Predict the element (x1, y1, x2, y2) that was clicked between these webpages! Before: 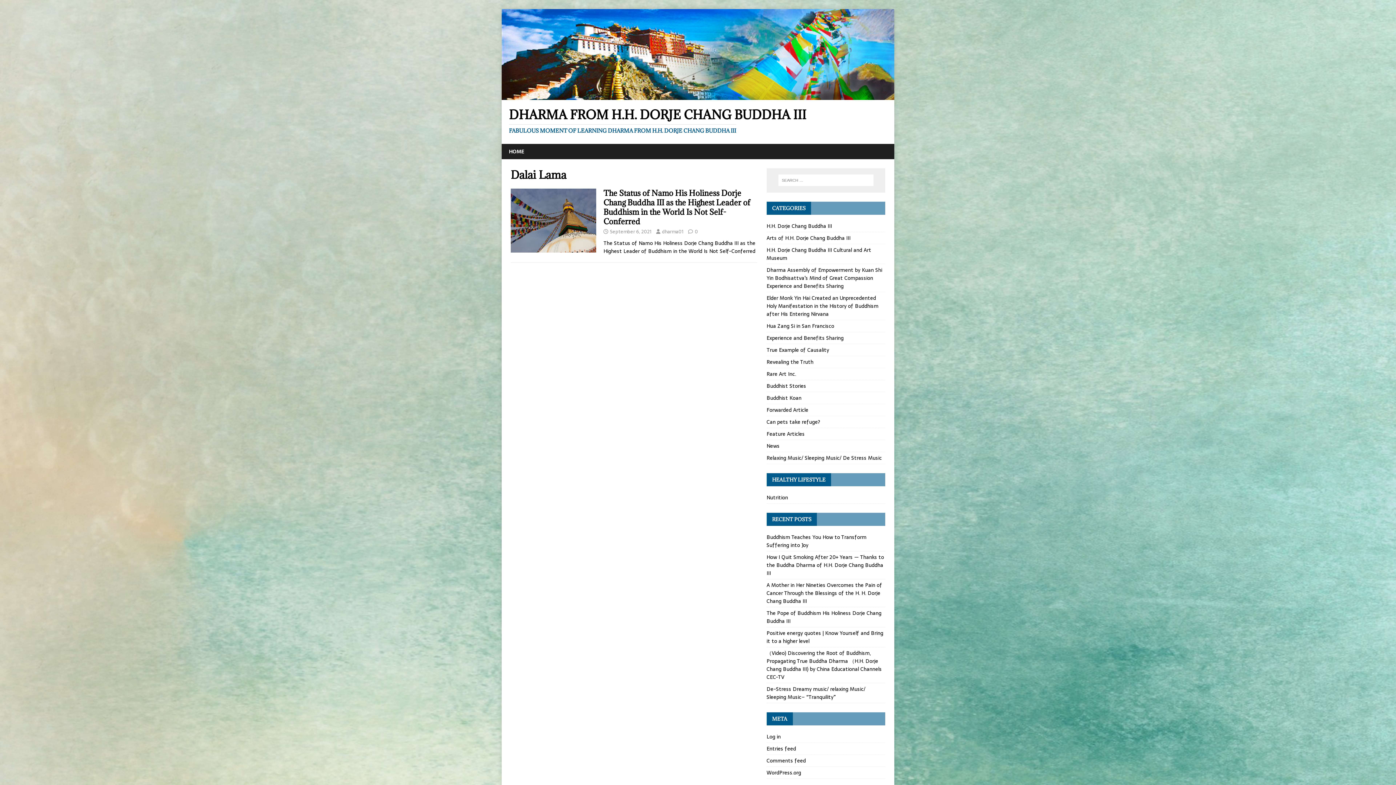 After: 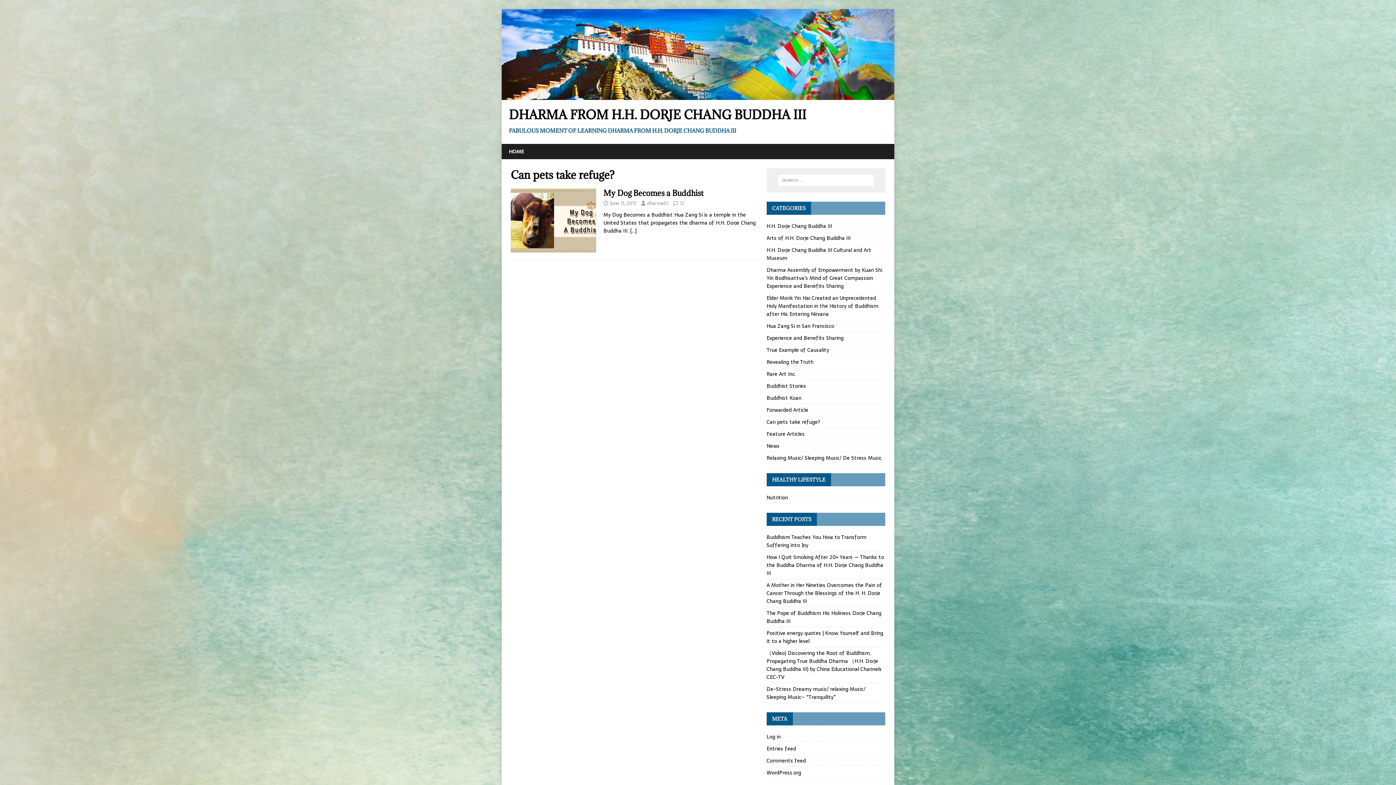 Action: label: Can pets take refuge? bbox: (766, 416, 885, 427)